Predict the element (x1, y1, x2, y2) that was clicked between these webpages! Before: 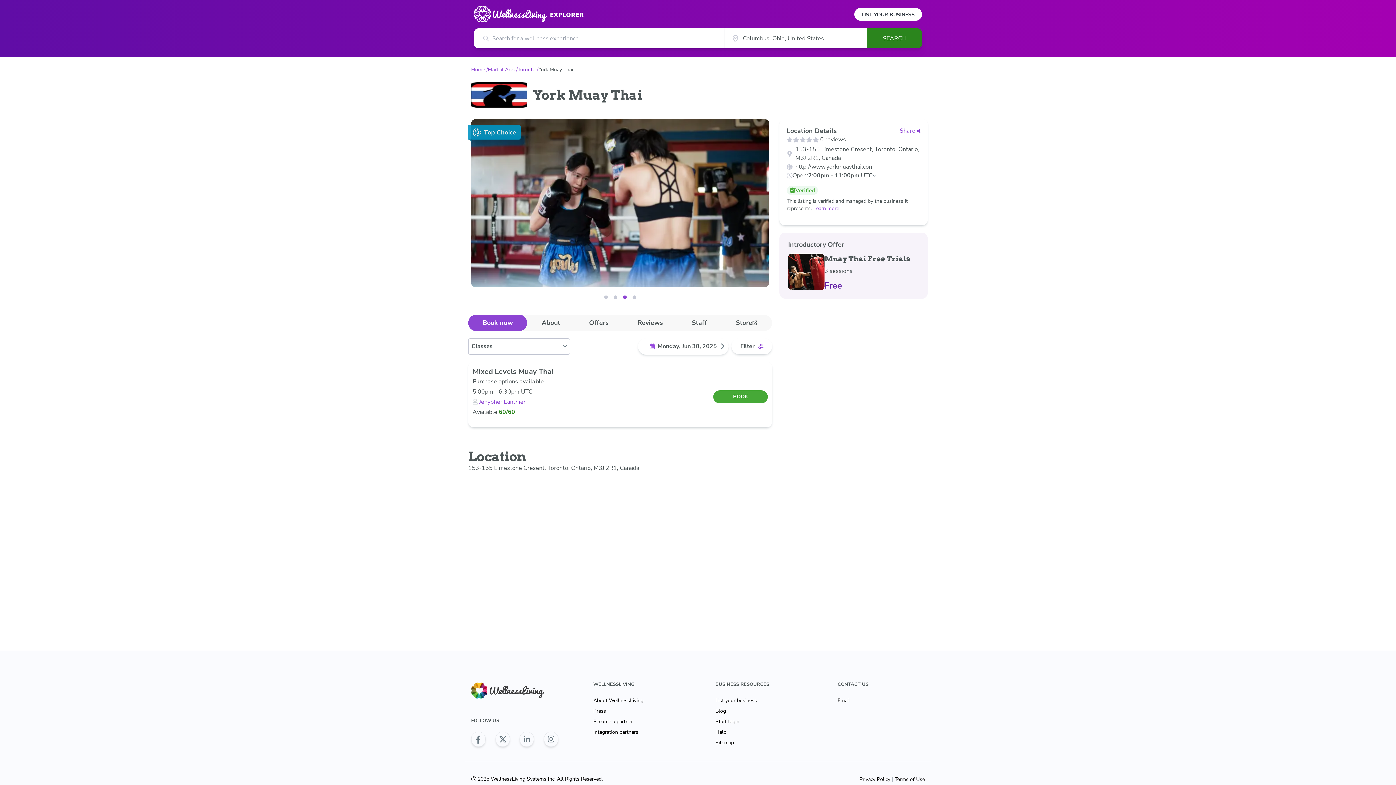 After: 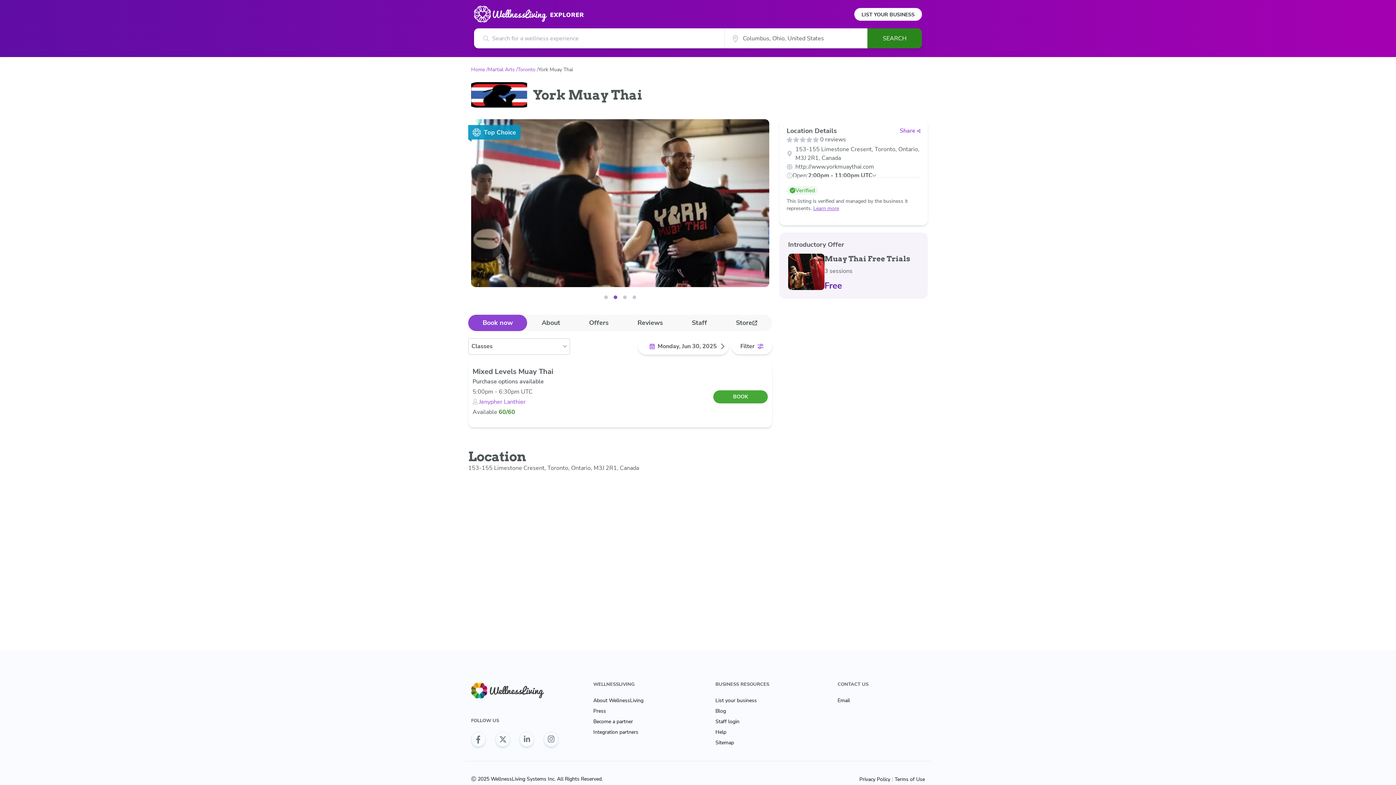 Action: bbox: (813, 205, 839, 211) label: Learn more